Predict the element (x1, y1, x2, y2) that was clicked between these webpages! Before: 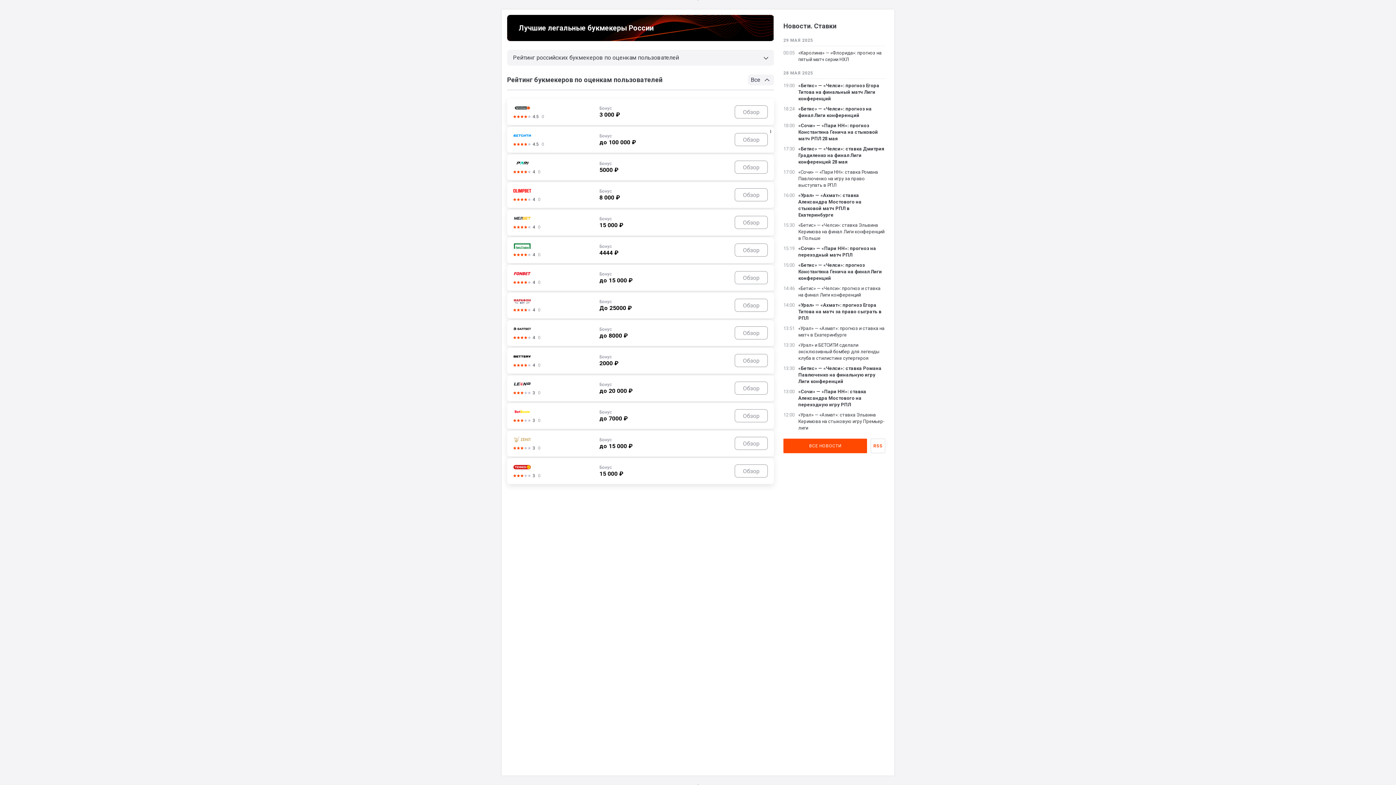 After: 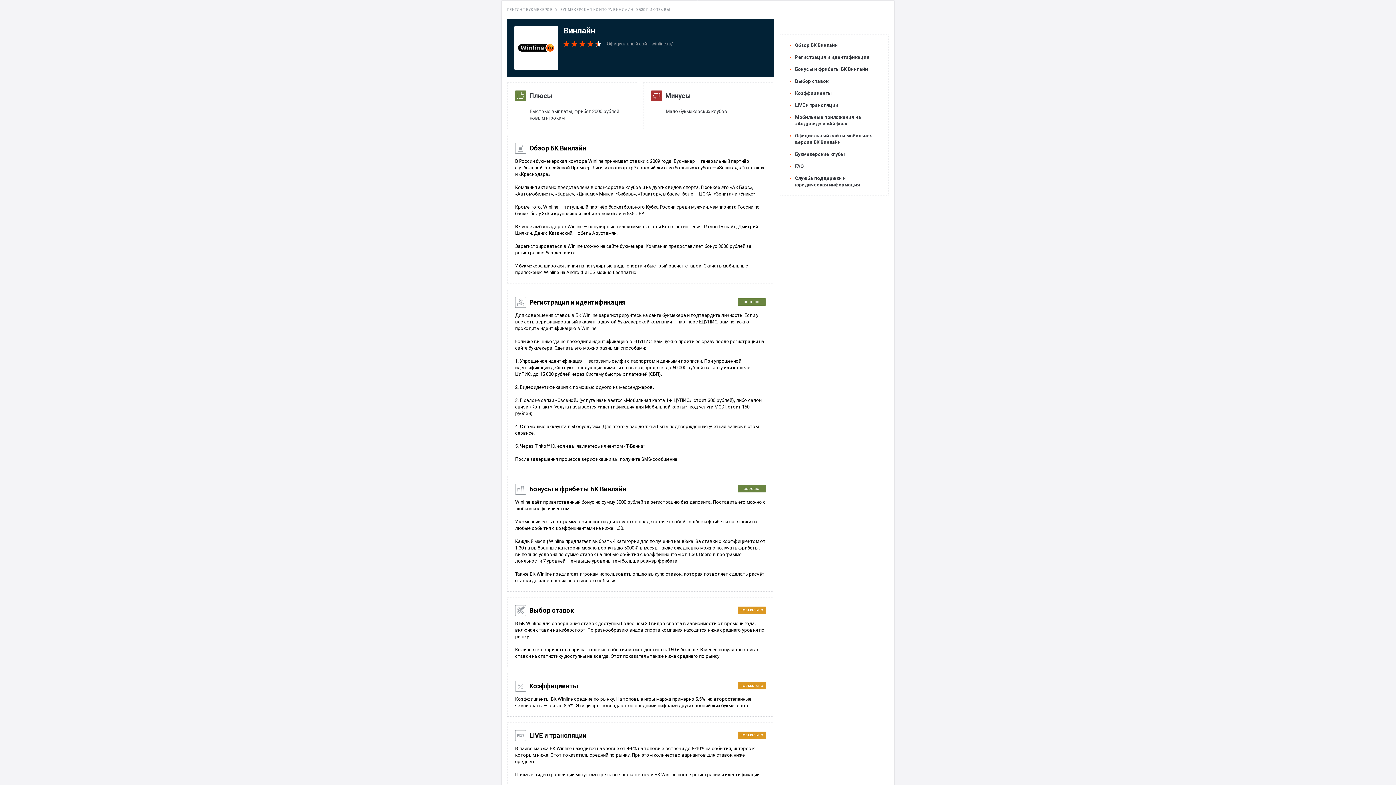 Action: bbox: (507, 99, 773, 124)